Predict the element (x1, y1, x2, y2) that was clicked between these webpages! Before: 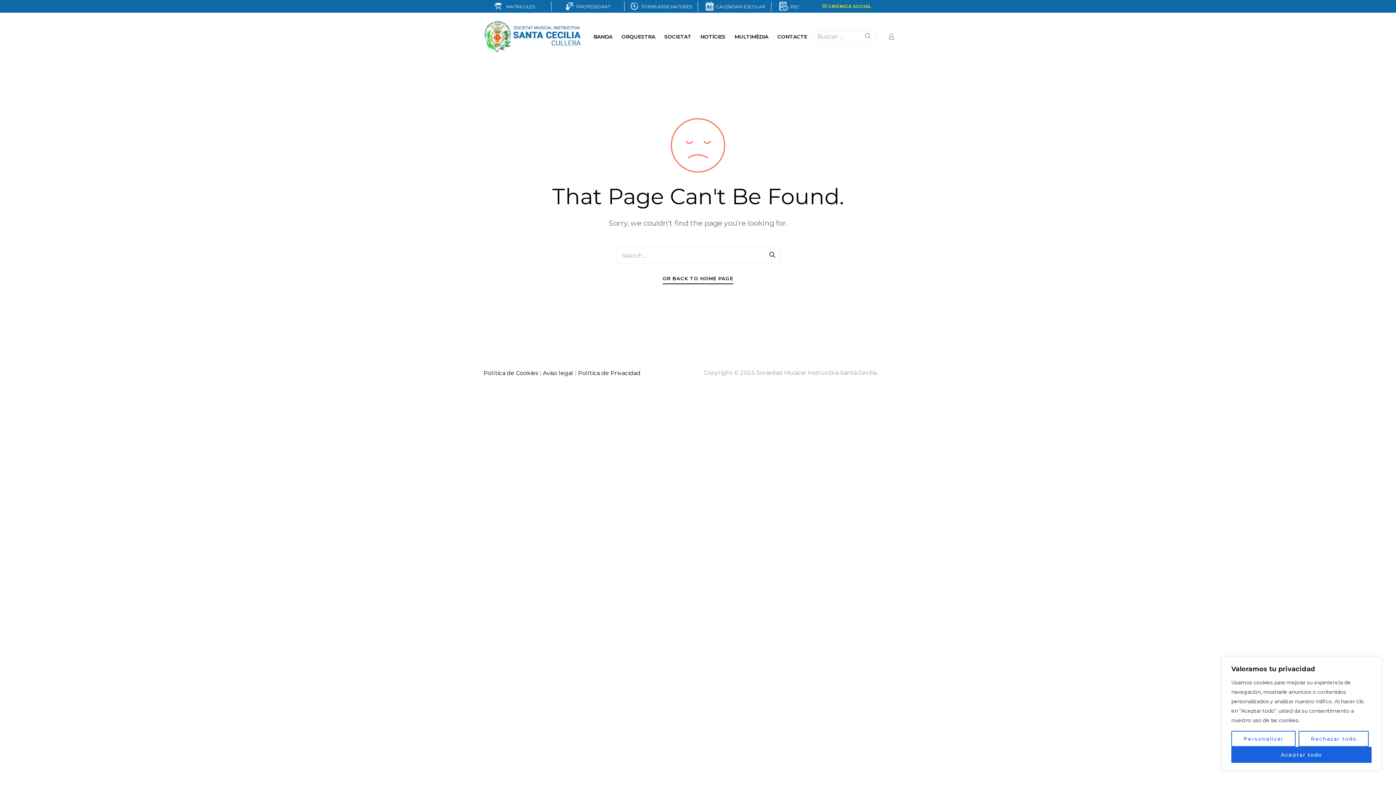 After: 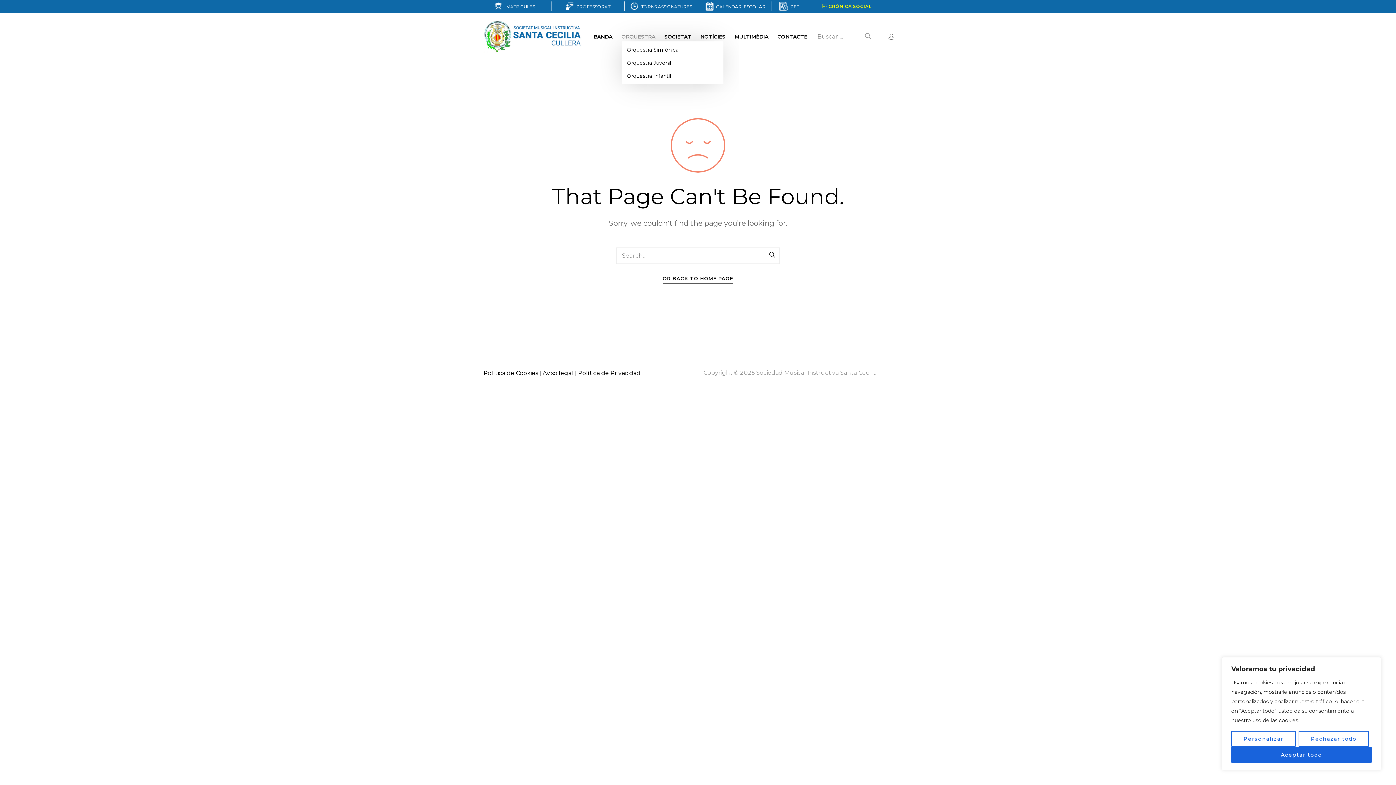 Action: bbox: (621, 31, 655, 41) label: ORQUESTRA